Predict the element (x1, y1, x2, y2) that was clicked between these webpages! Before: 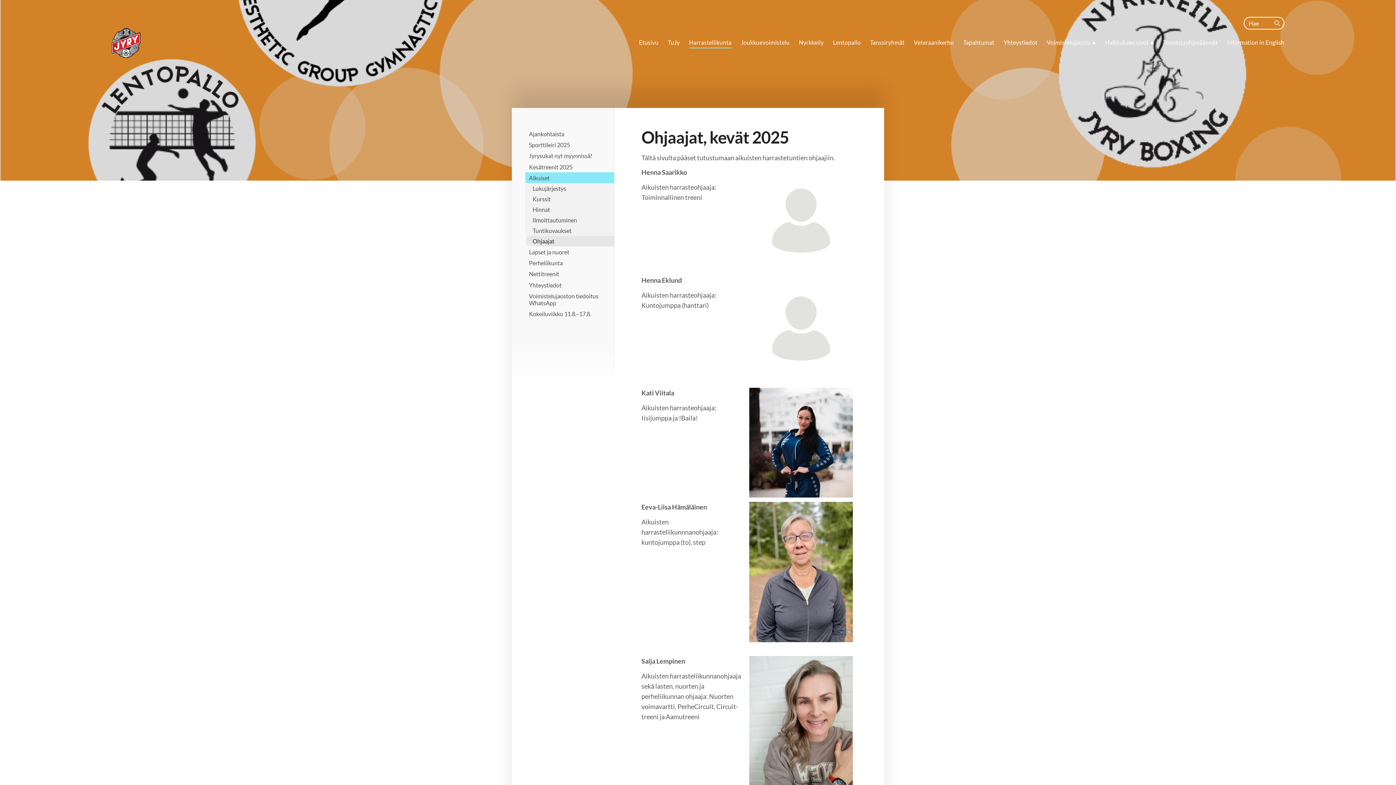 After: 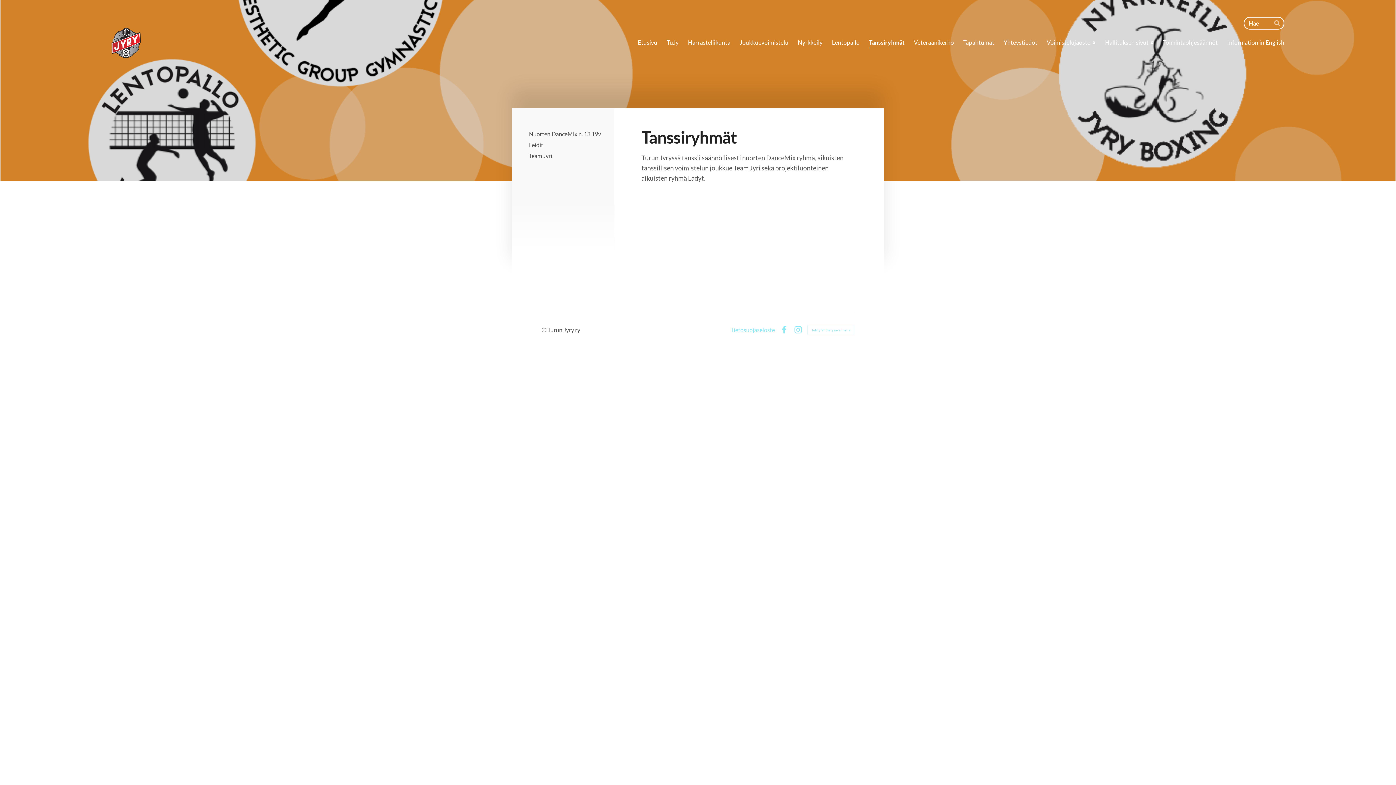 Action: label: Tanssiryhmät bbox: (870, 36, 904, 49)